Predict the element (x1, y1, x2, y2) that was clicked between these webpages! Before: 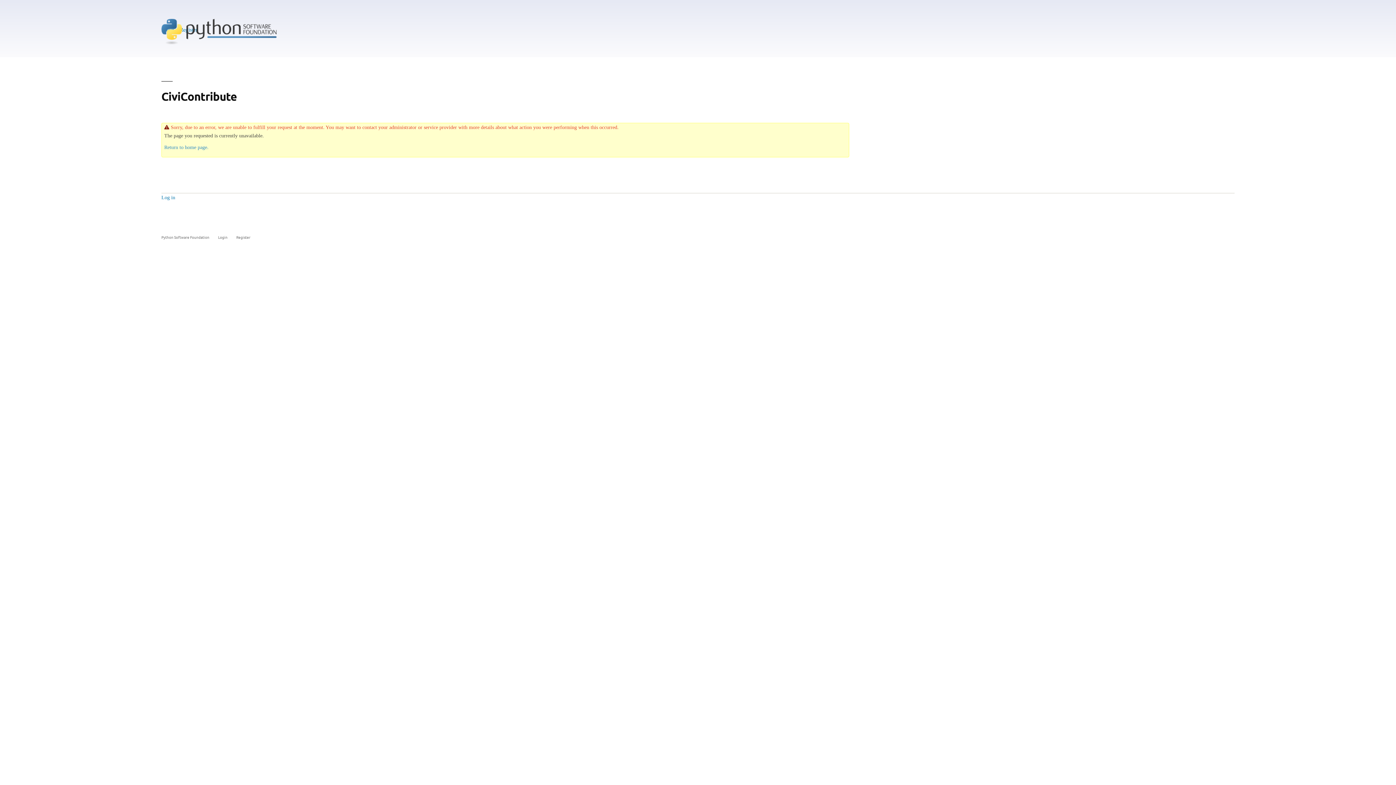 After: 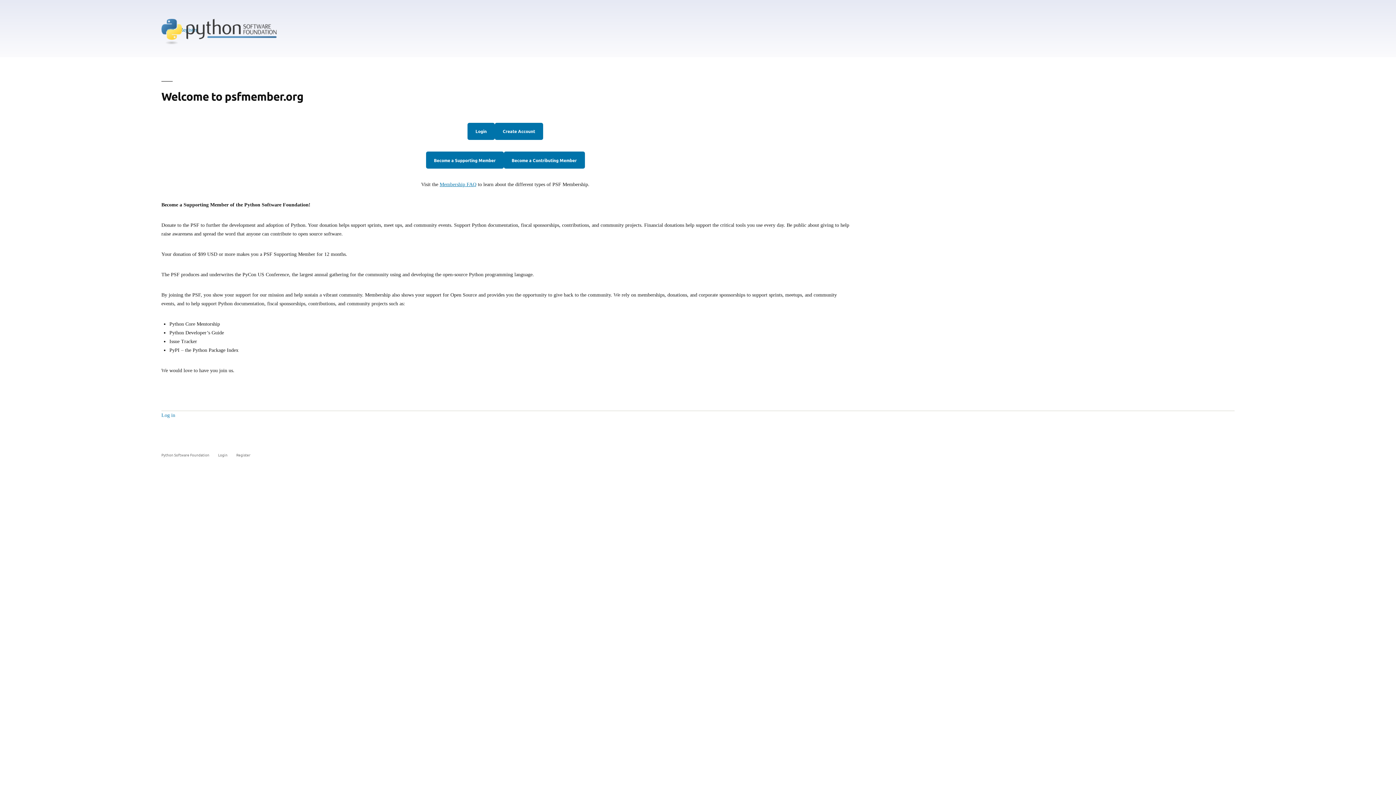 Action: bbox: (161, 234, 209, 239) label: Python Software Foundation